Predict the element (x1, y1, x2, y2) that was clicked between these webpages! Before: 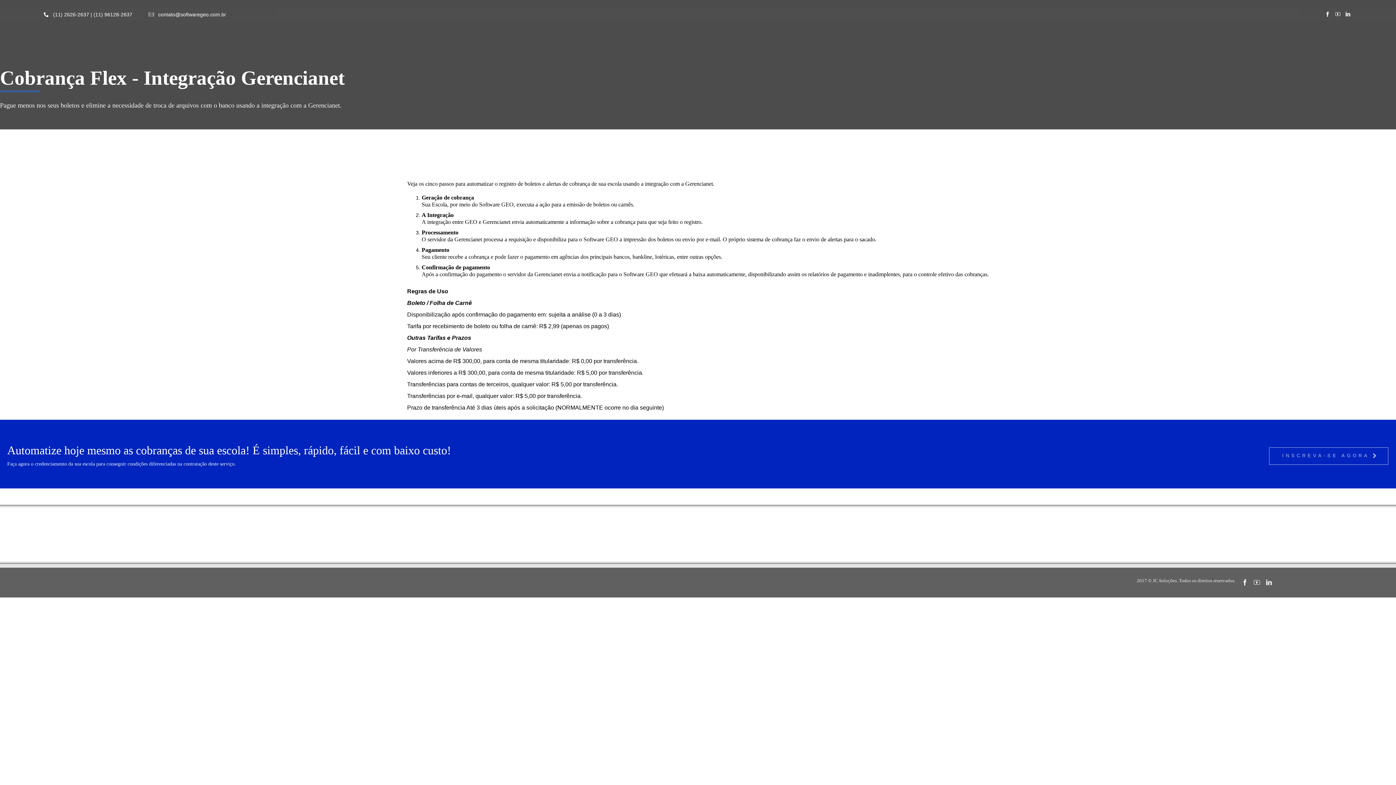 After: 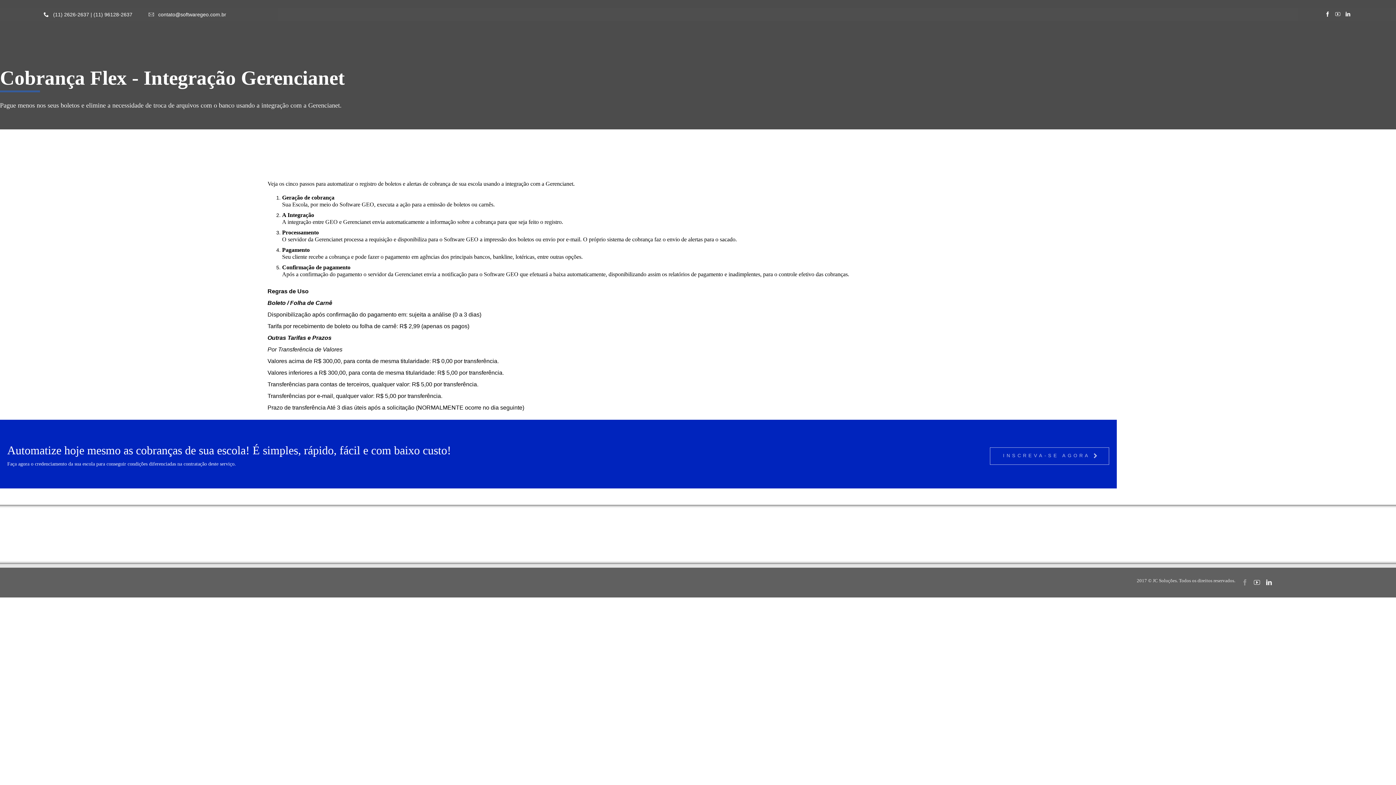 Action: bbox: (1240, 579, 1249, 586)